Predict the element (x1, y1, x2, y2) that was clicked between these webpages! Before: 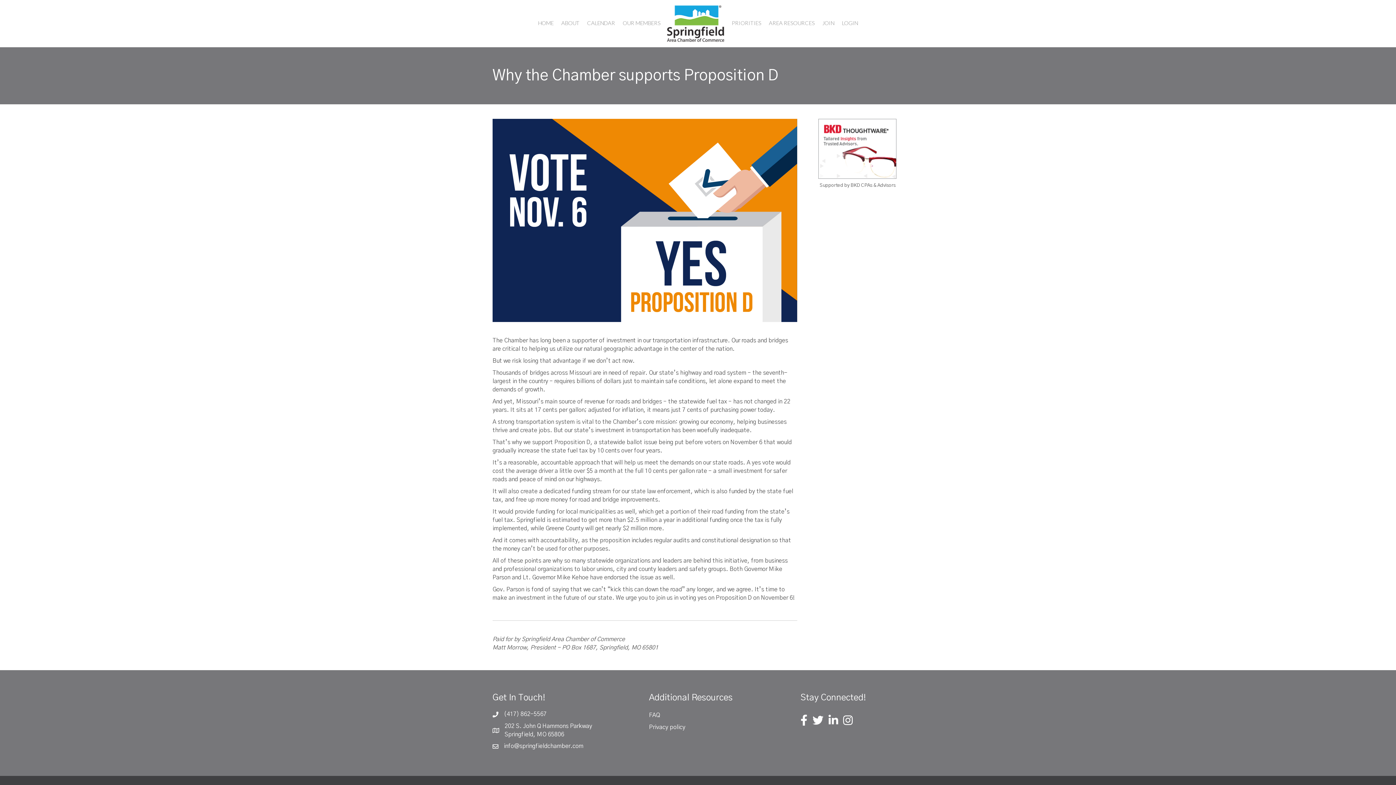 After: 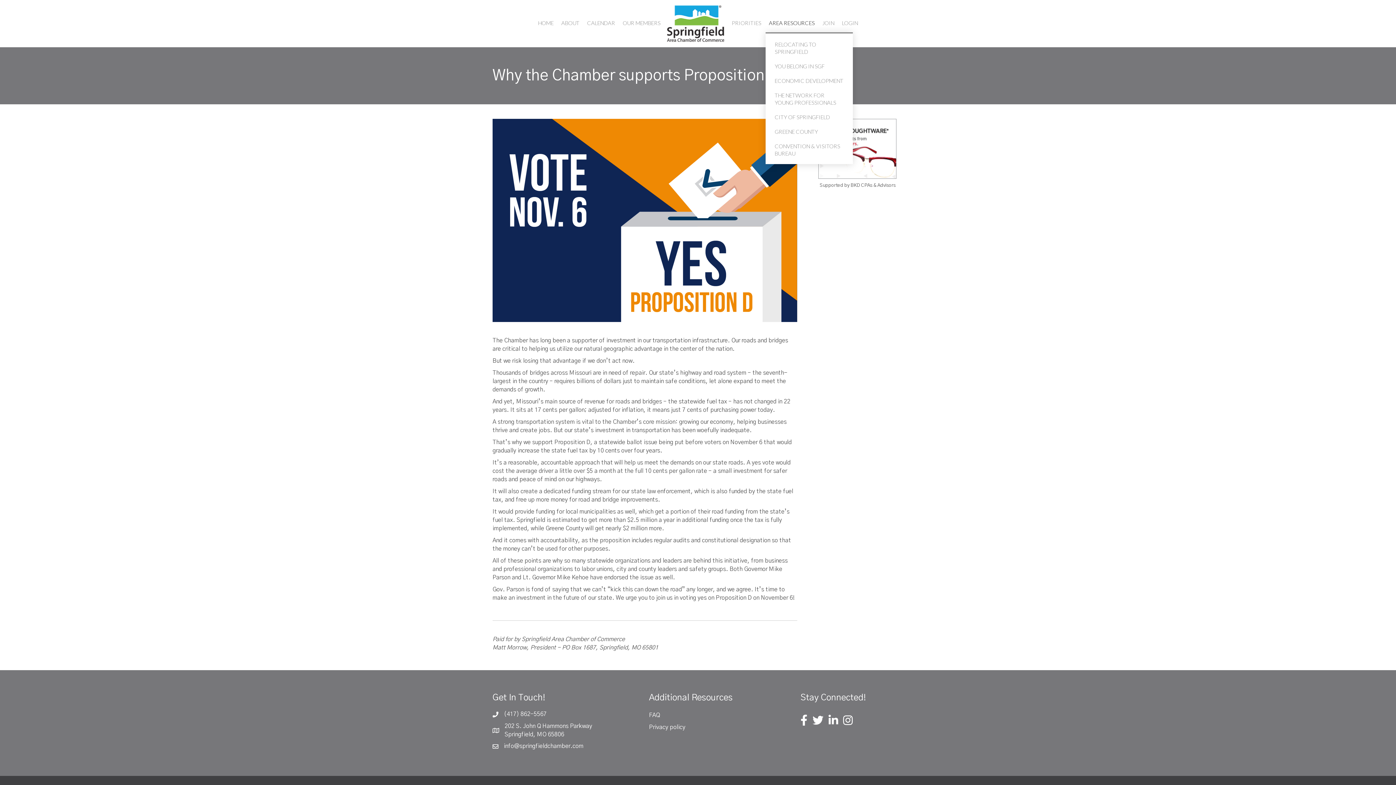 Action: label: AREA RESOURCES bbox: (765, 13, 818, 32)